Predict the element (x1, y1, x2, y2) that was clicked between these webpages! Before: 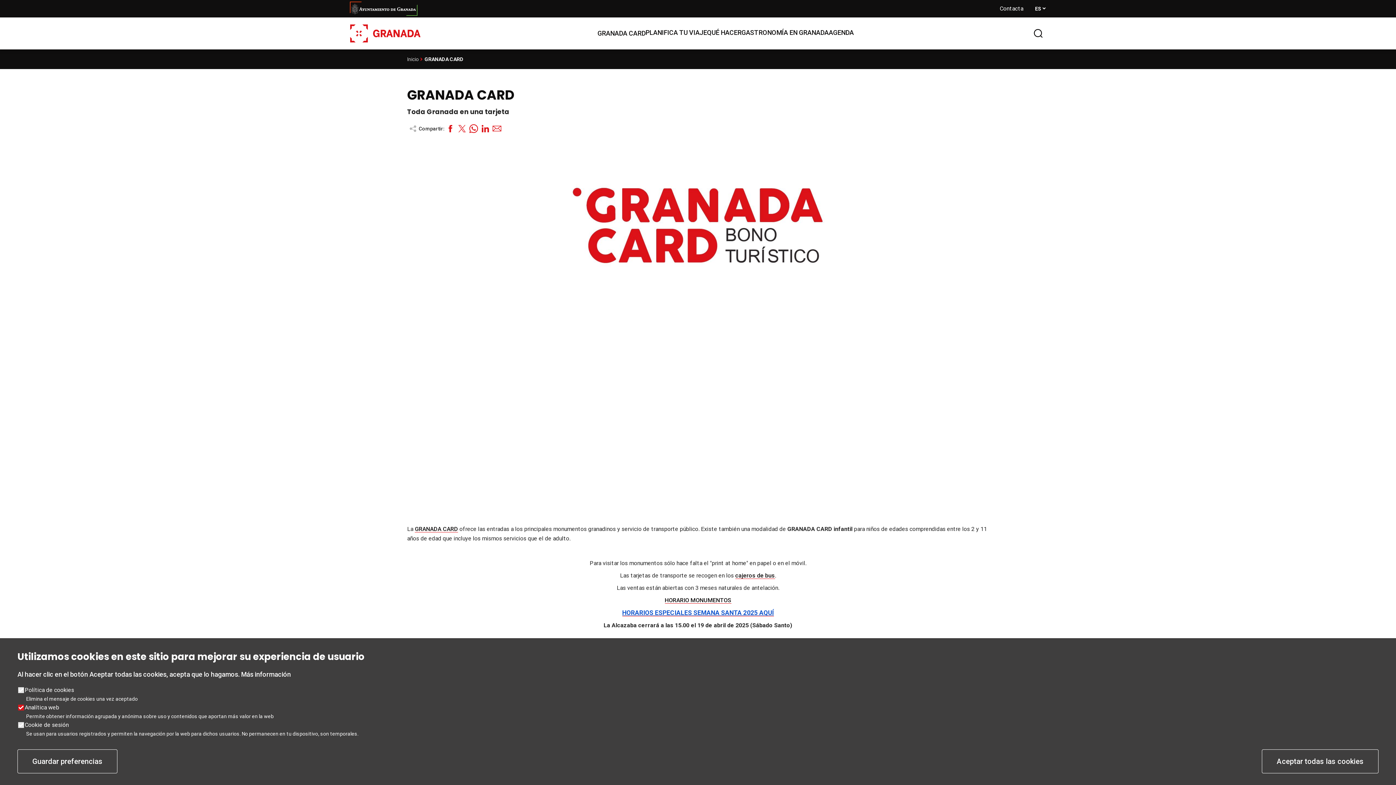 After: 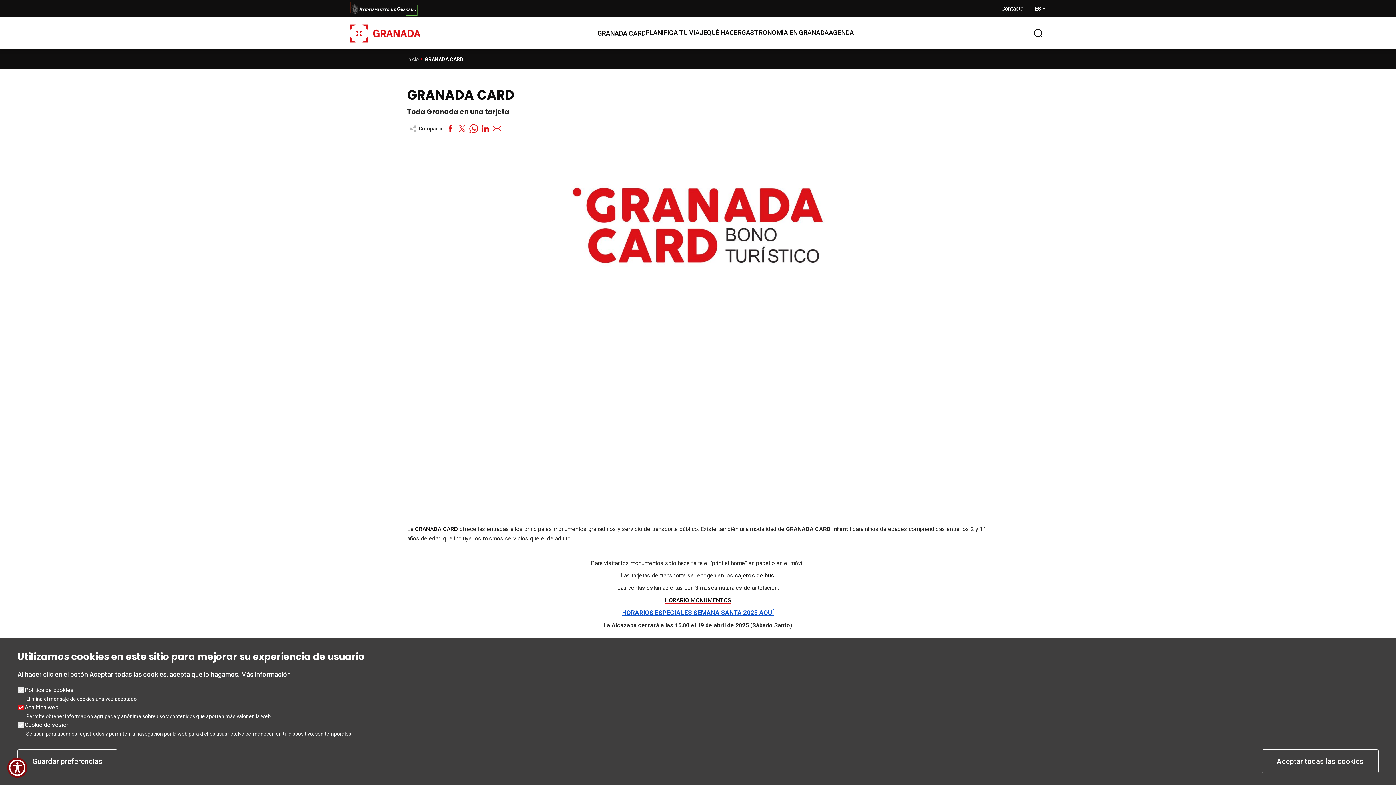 Action: bbox: (597, 26, 645, 40) label: GRANADA CARD